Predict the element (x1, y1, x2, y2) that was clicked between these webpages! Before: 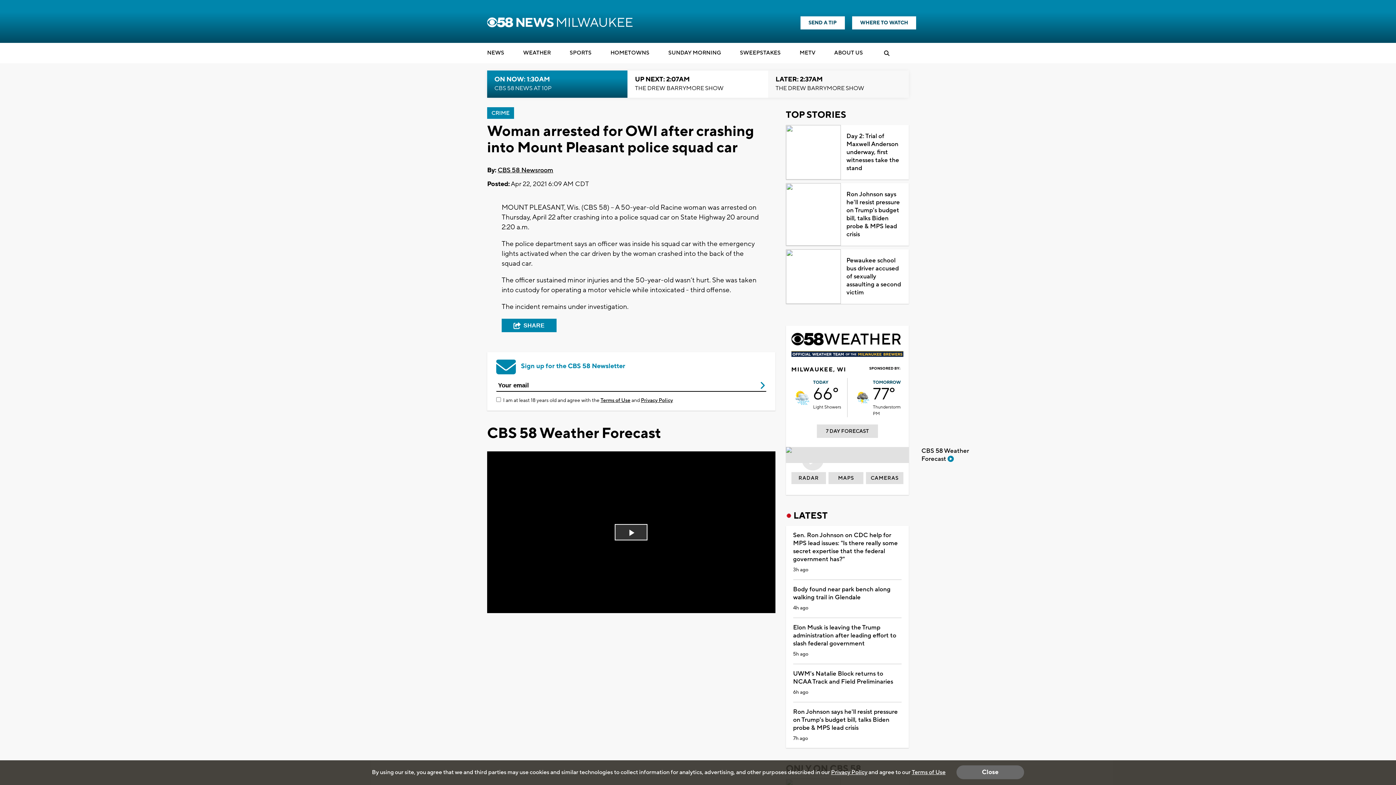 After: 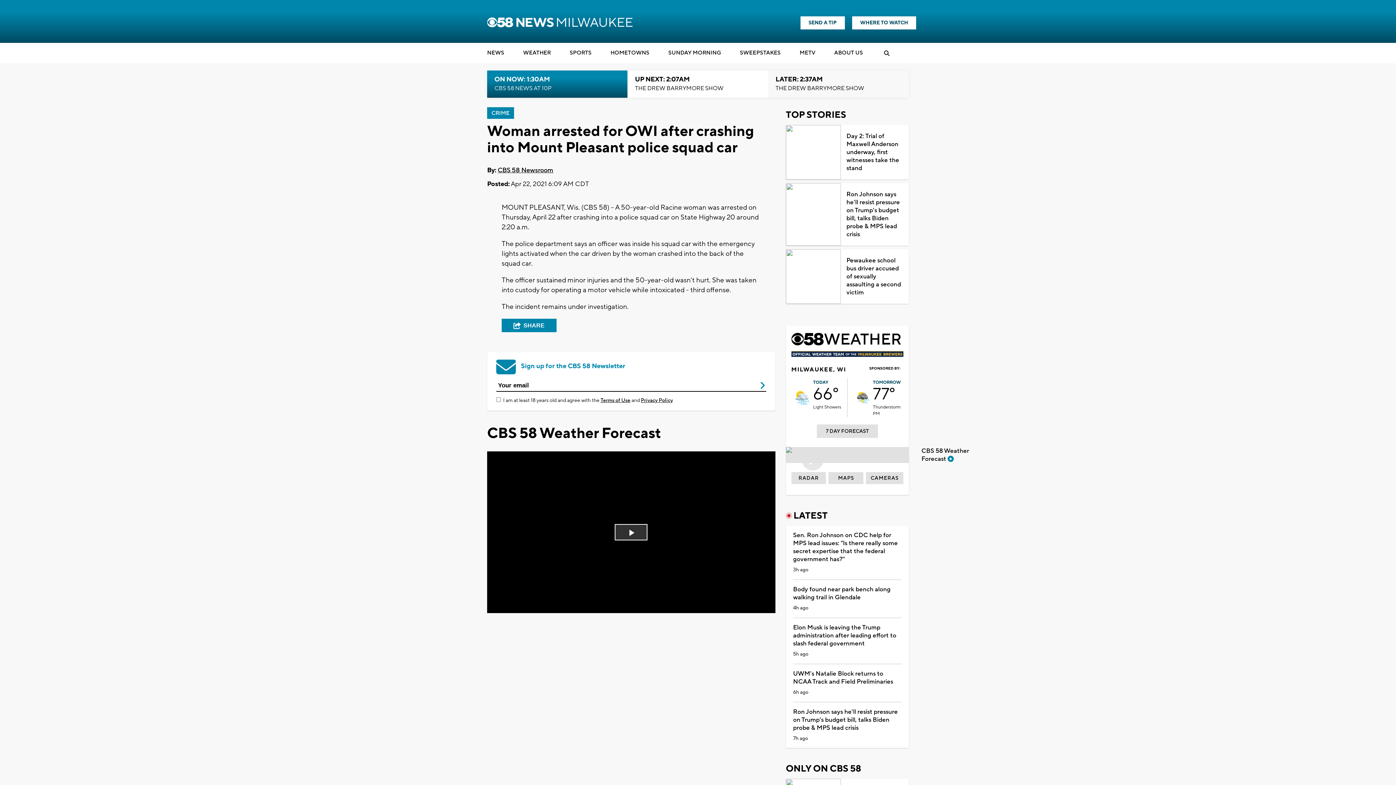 Action: bbox: (956, 765, 1024, 779) label: Close